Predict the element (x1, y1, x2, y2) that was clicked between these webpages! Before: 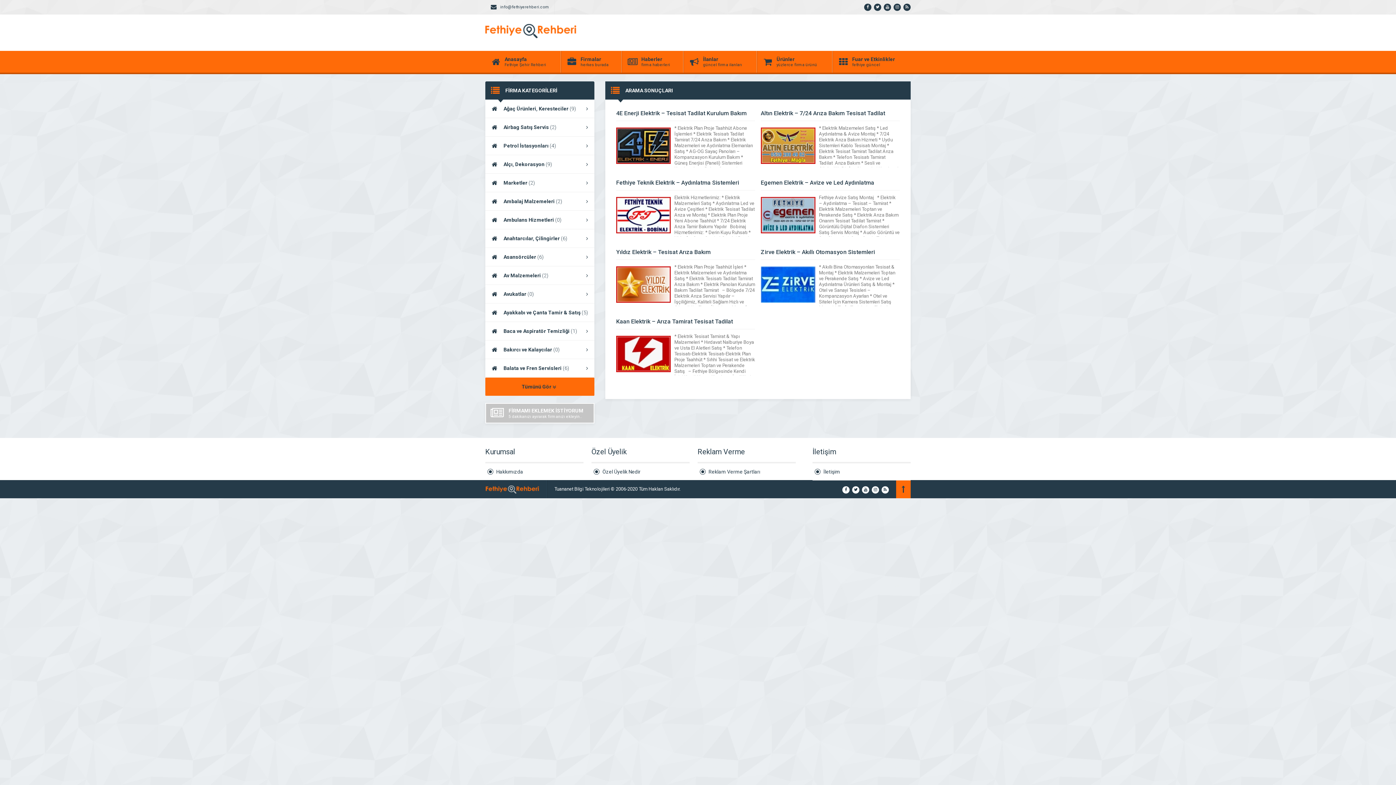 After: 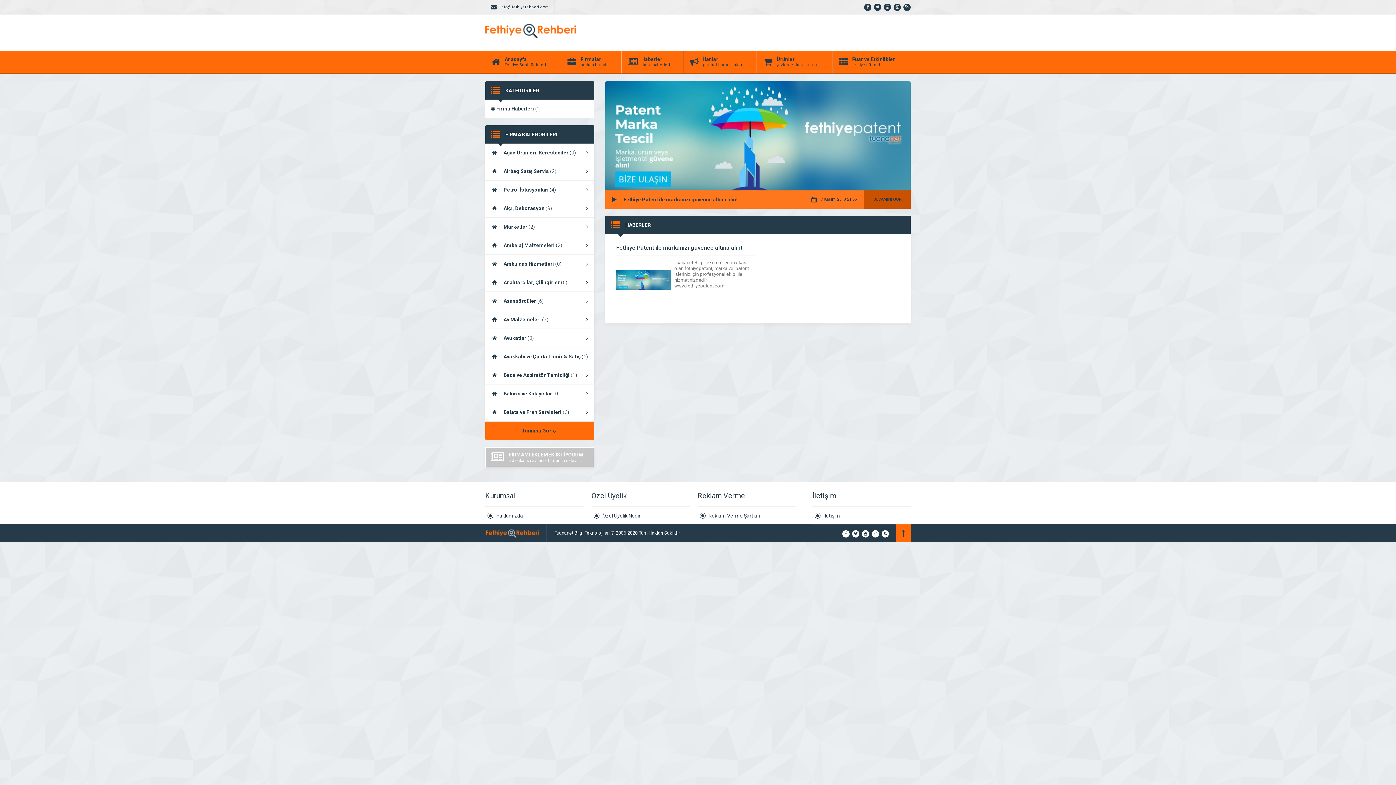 Action: label: Haberler
firma haberleri bbox: (622, 50, 683, 72)